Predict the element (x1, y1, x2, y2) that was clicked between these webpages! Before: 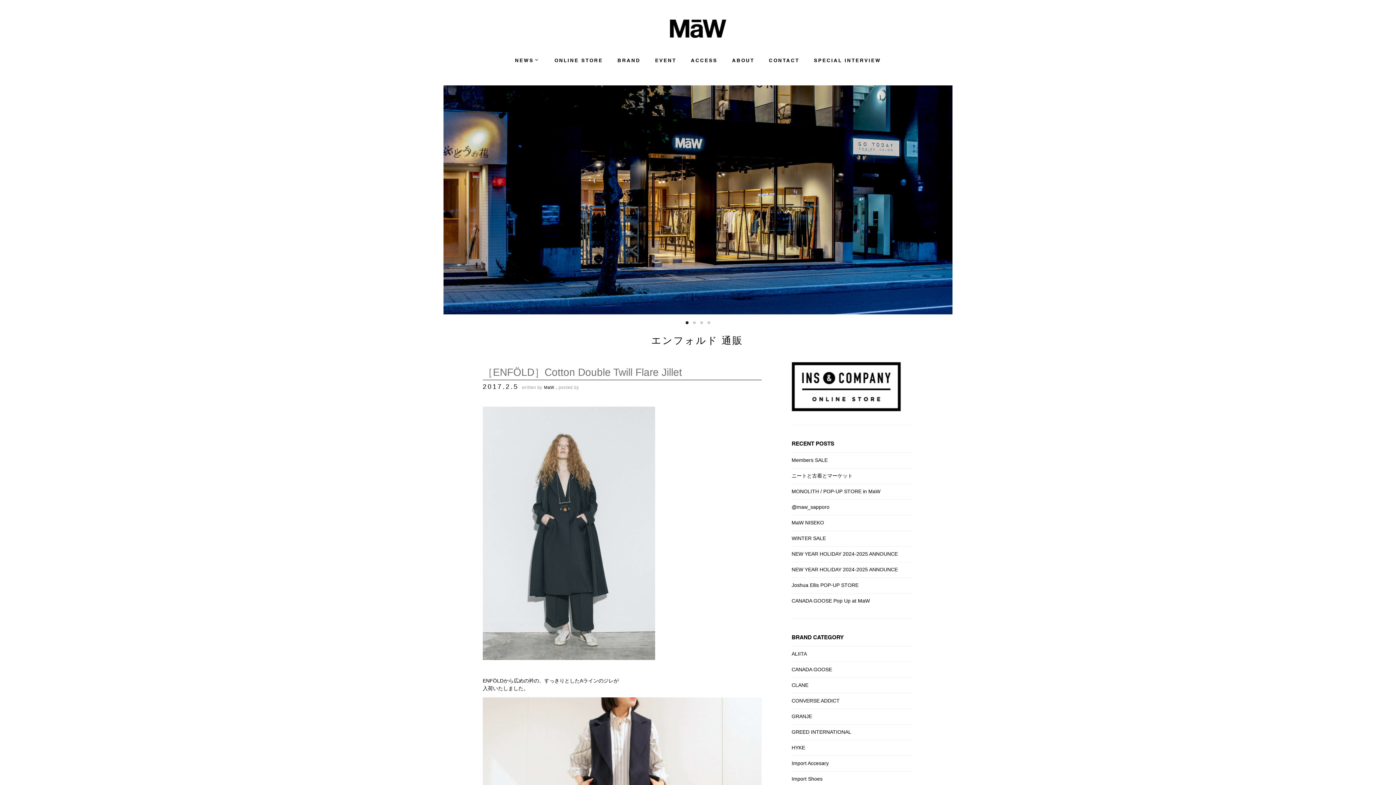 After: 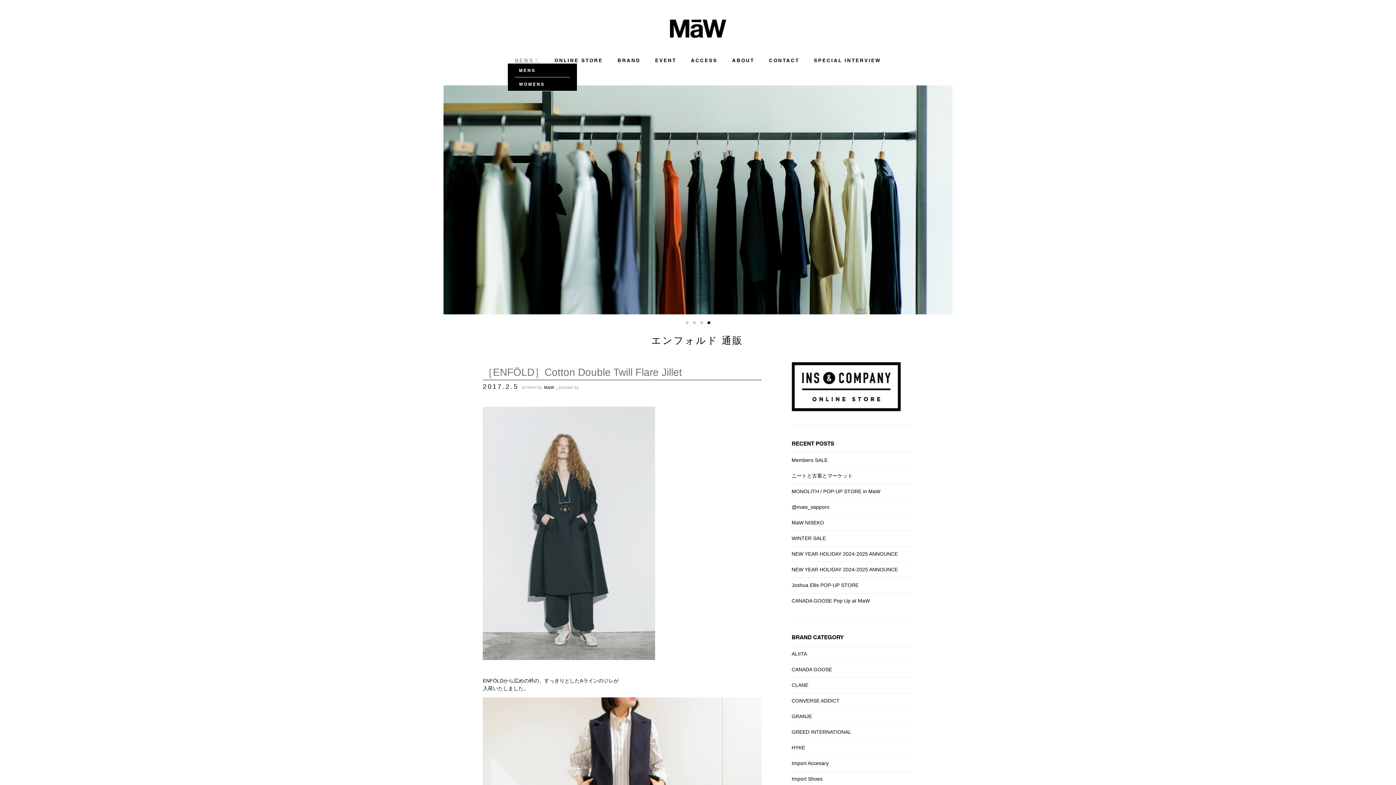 Action: bbox: (511, 50, 543, 69) label: NEWS